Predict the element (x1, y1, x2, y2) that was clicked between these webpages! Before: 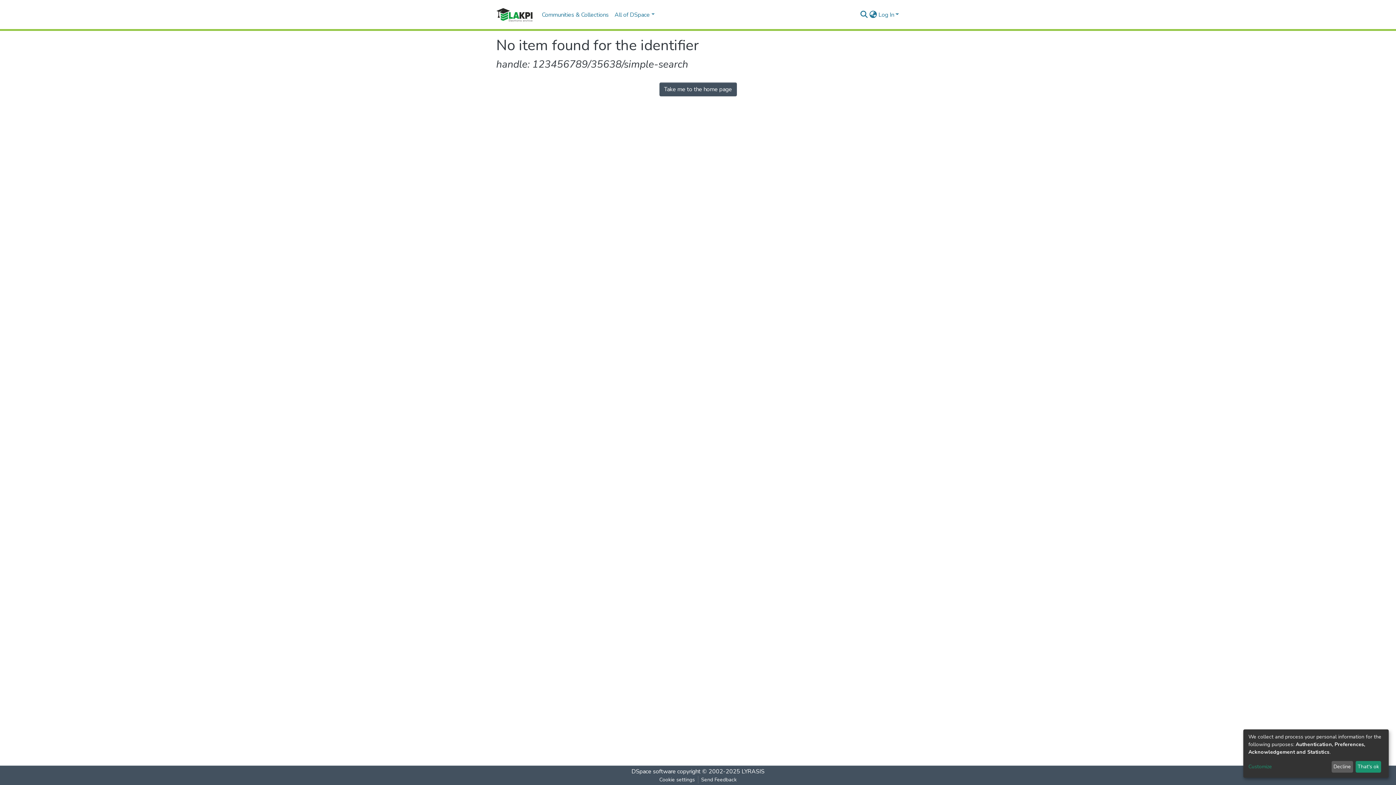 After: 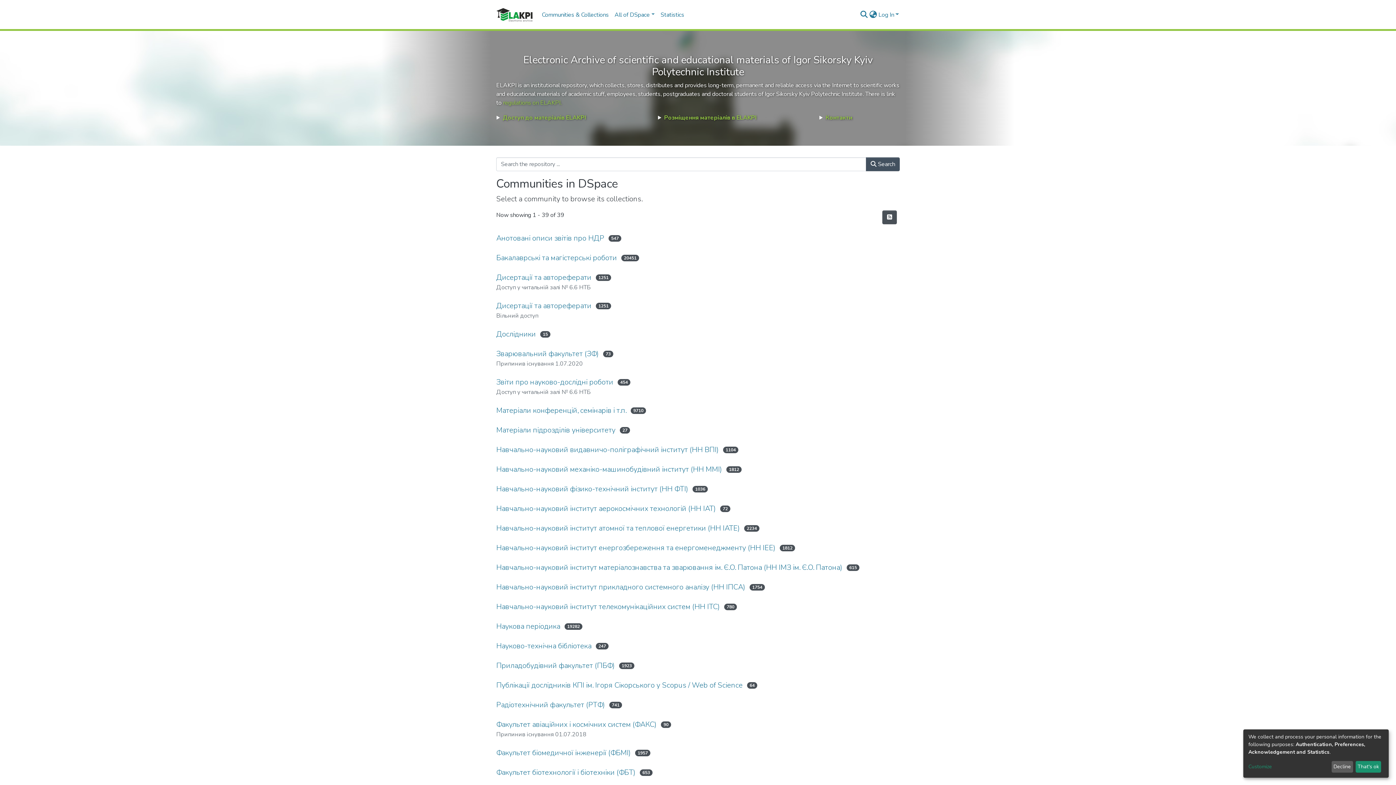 Action: label: Take me to the home page bbox: (659, 82, 736, 96)